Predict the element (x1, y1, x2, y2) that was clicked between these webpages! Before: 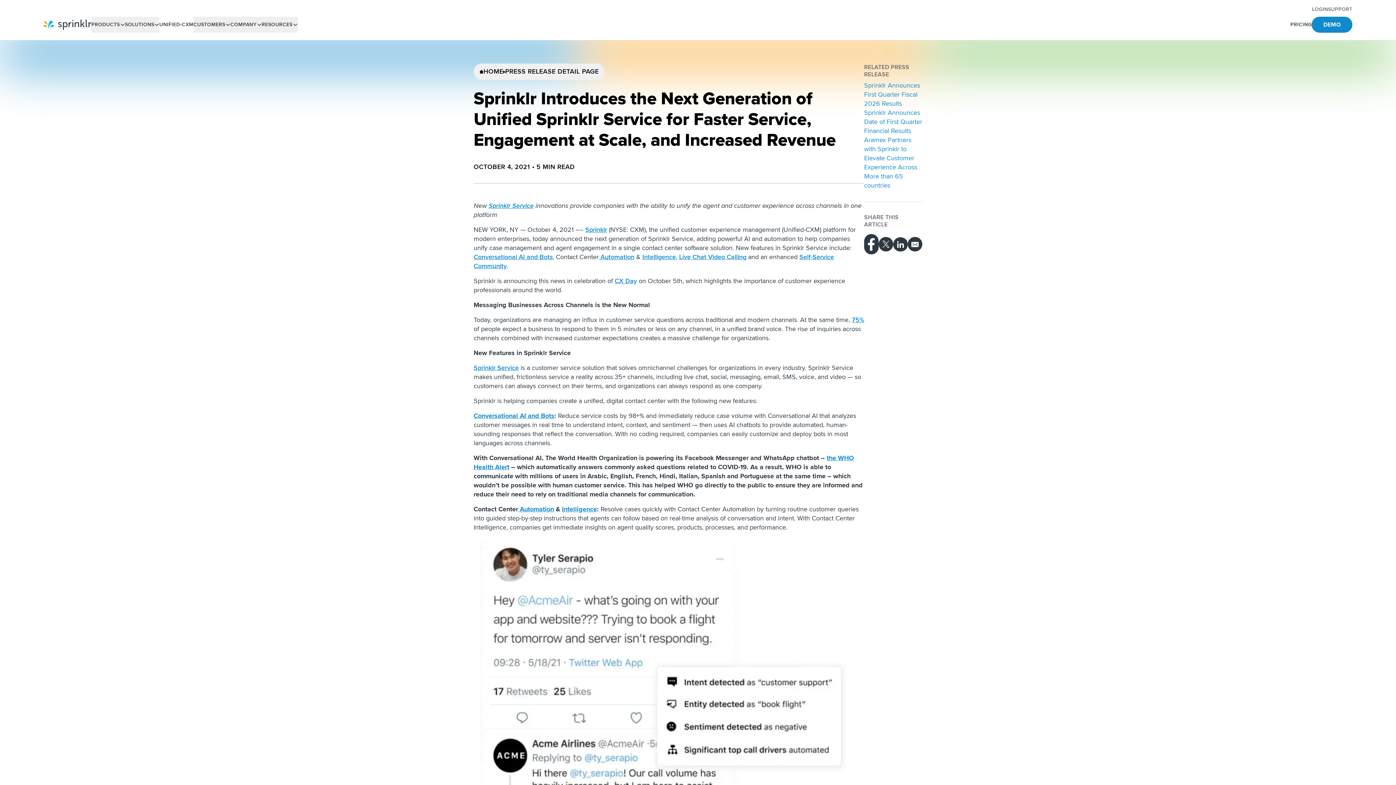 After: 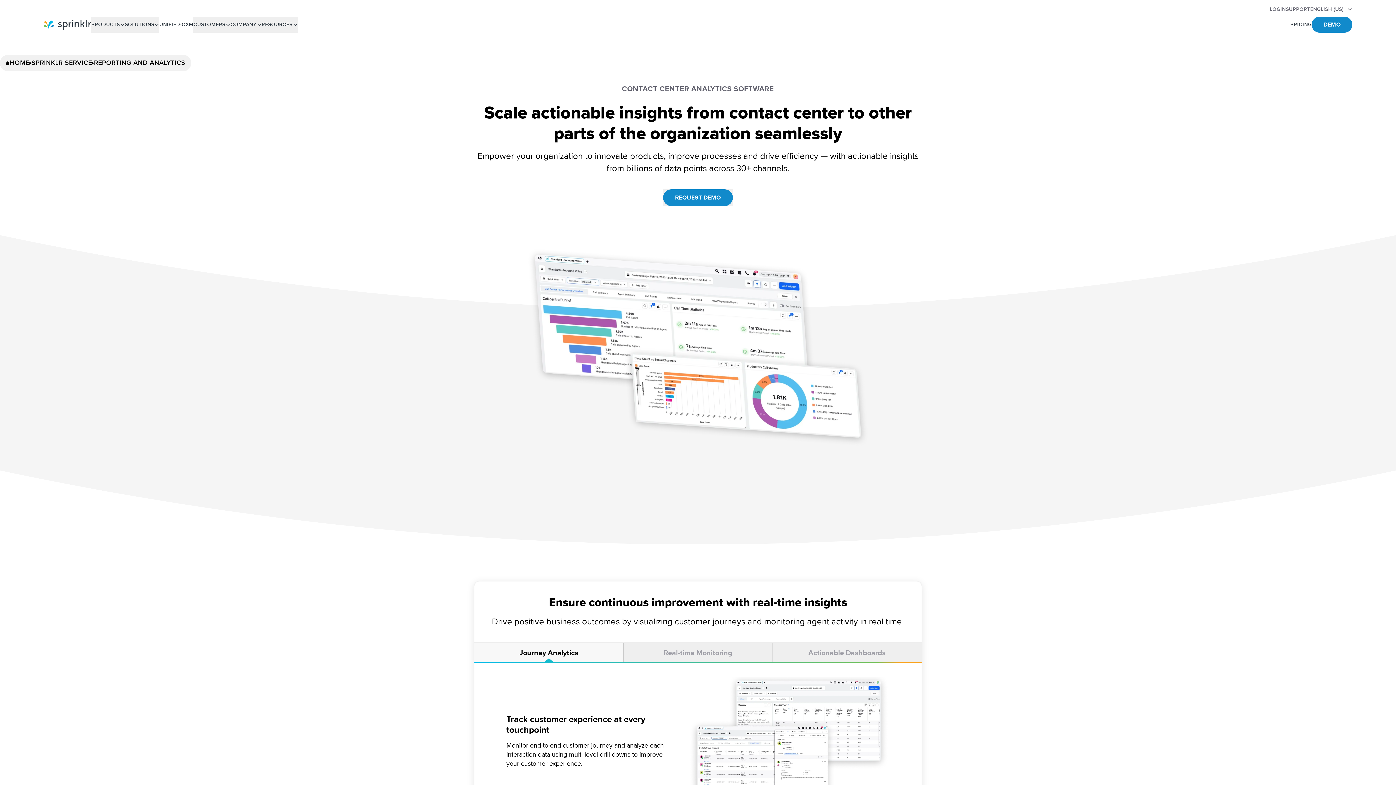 Action: label: Intelligence bbox: (642, 253, 676, 261)